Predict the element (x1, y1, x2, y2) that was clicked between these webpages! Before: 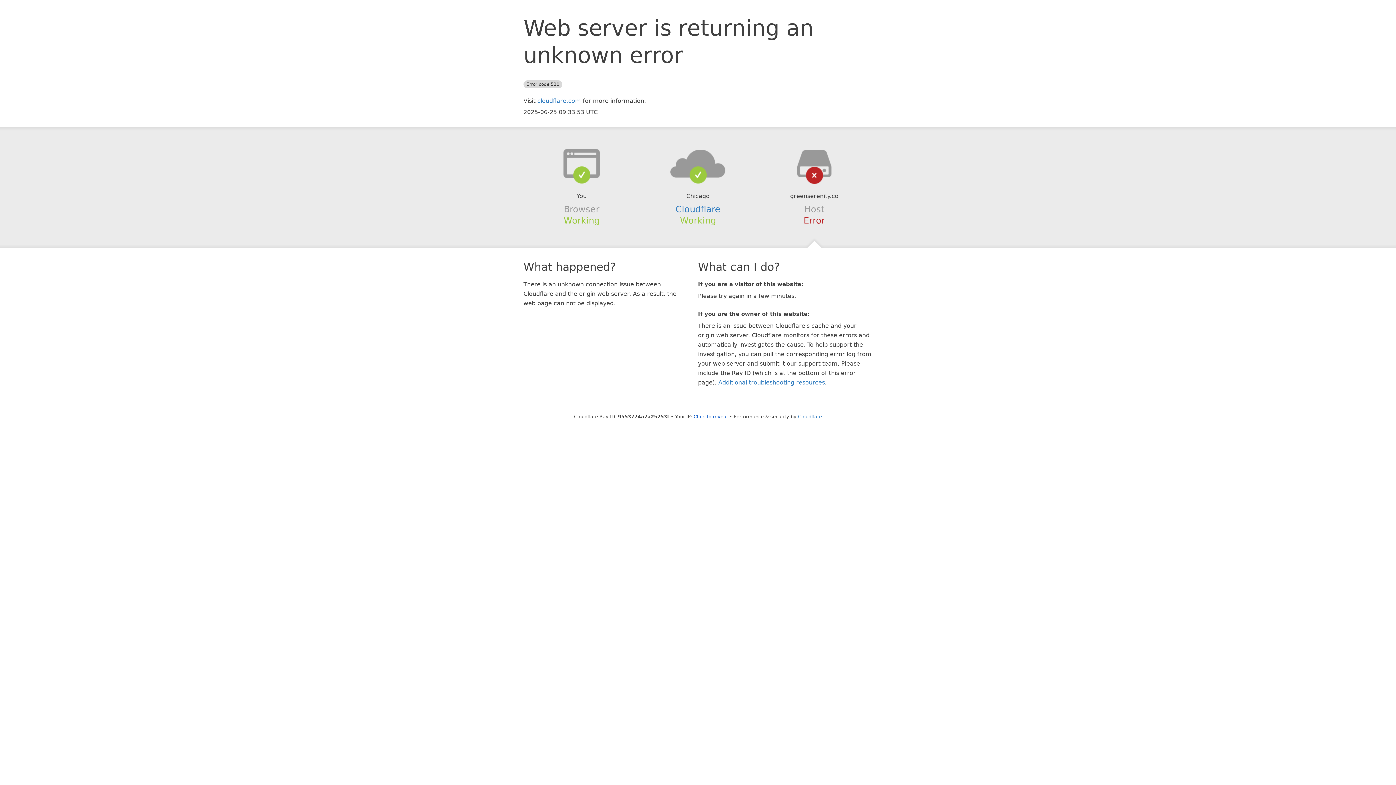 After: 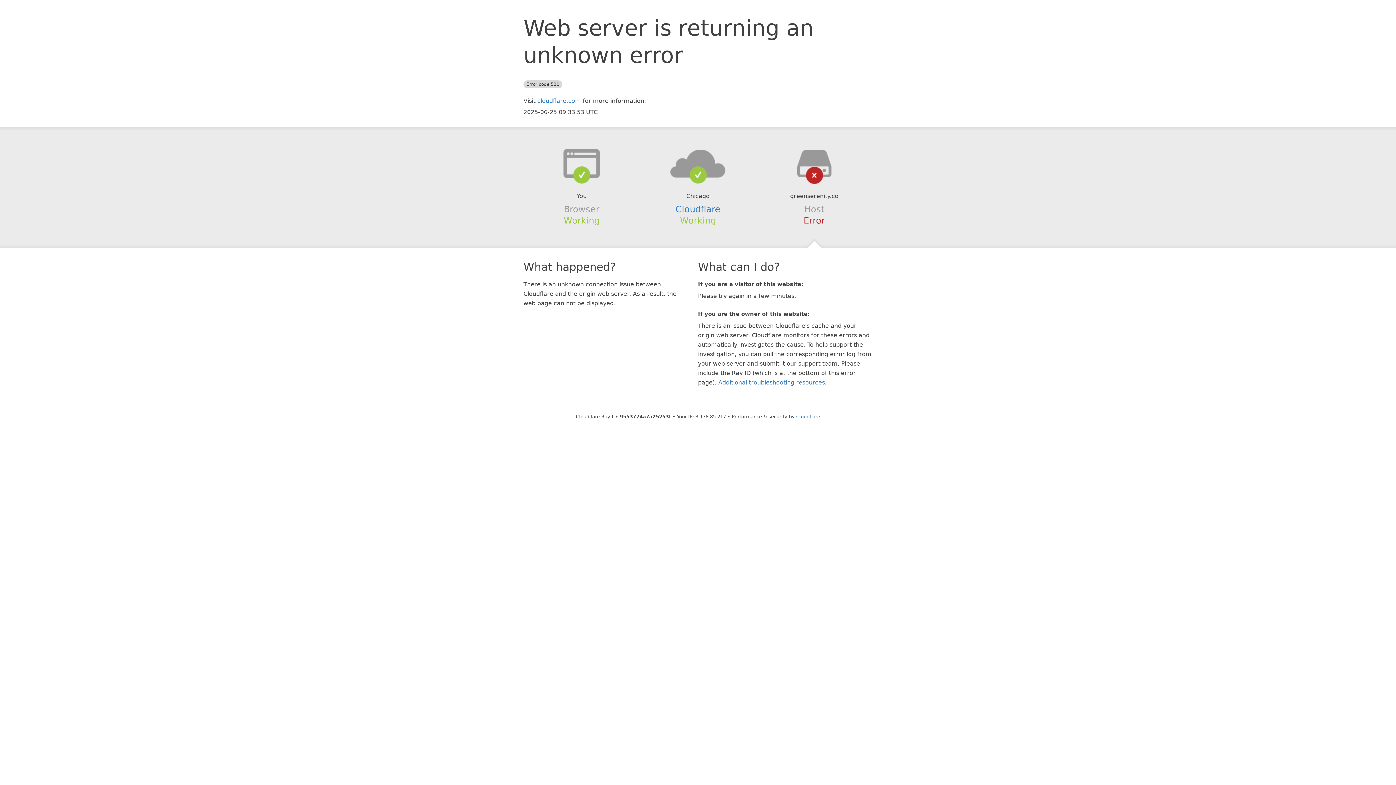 Action: bbox: (693, 414, 728, 419) label: Click to reveal